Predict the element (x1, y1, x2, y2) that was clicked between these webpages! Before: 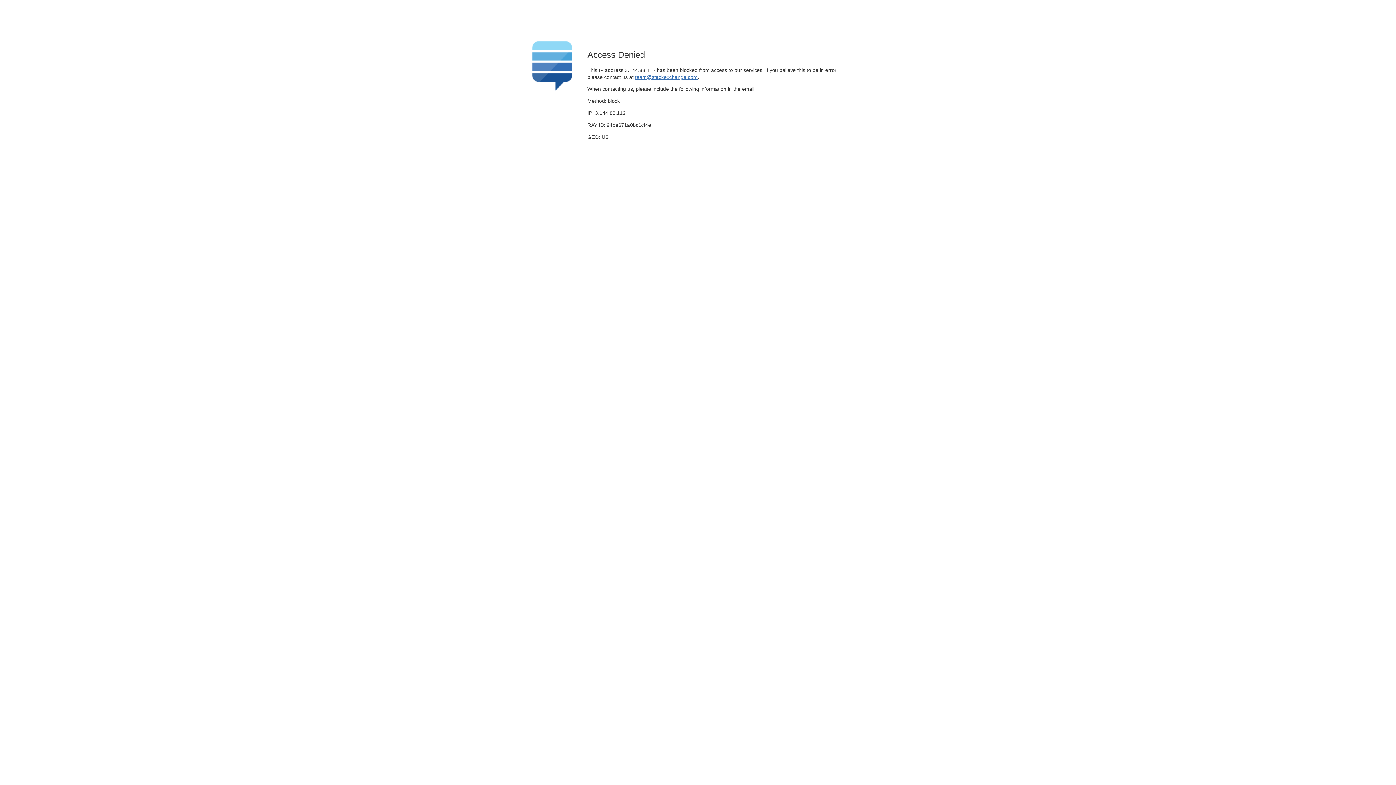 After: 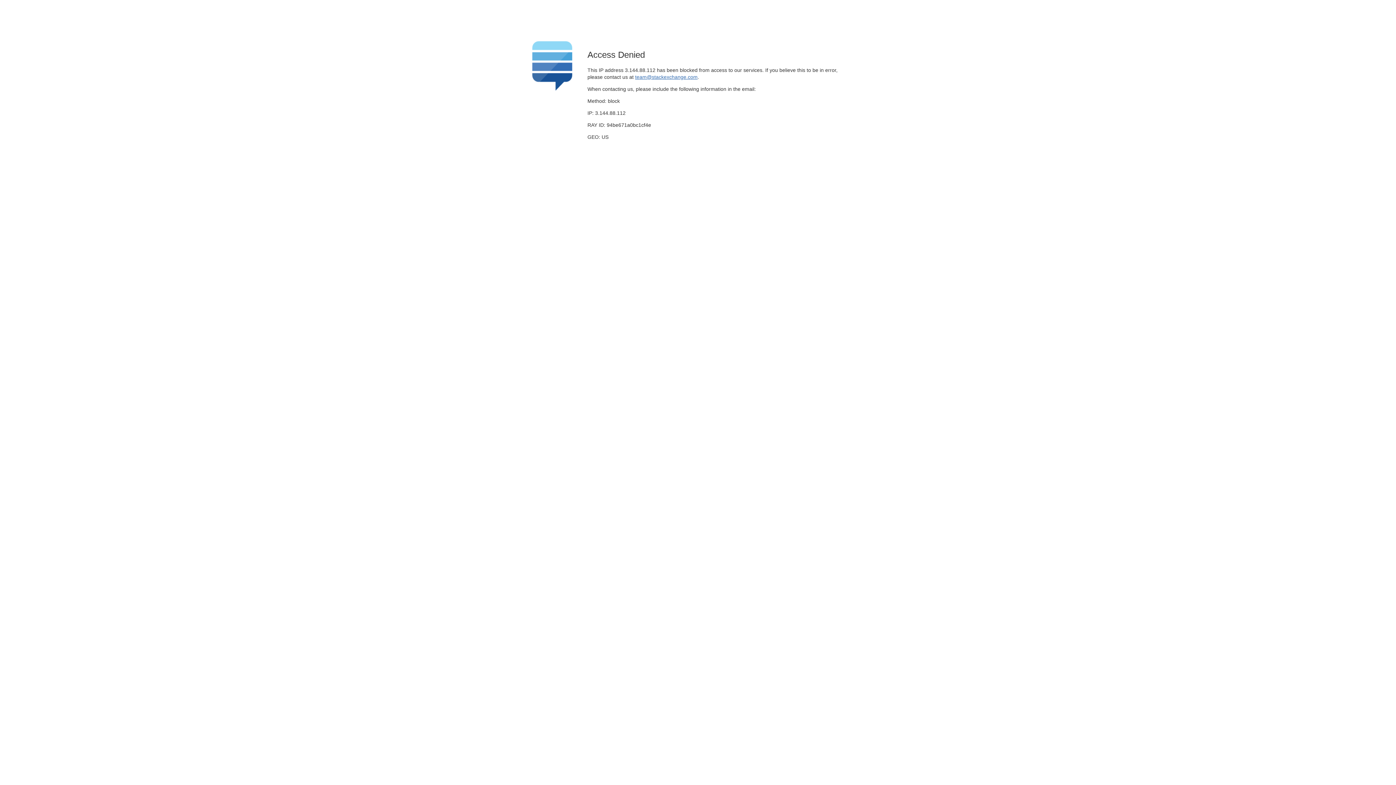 Action: label: team@stackexchange.com bbox: (635, 74, 697, 79)